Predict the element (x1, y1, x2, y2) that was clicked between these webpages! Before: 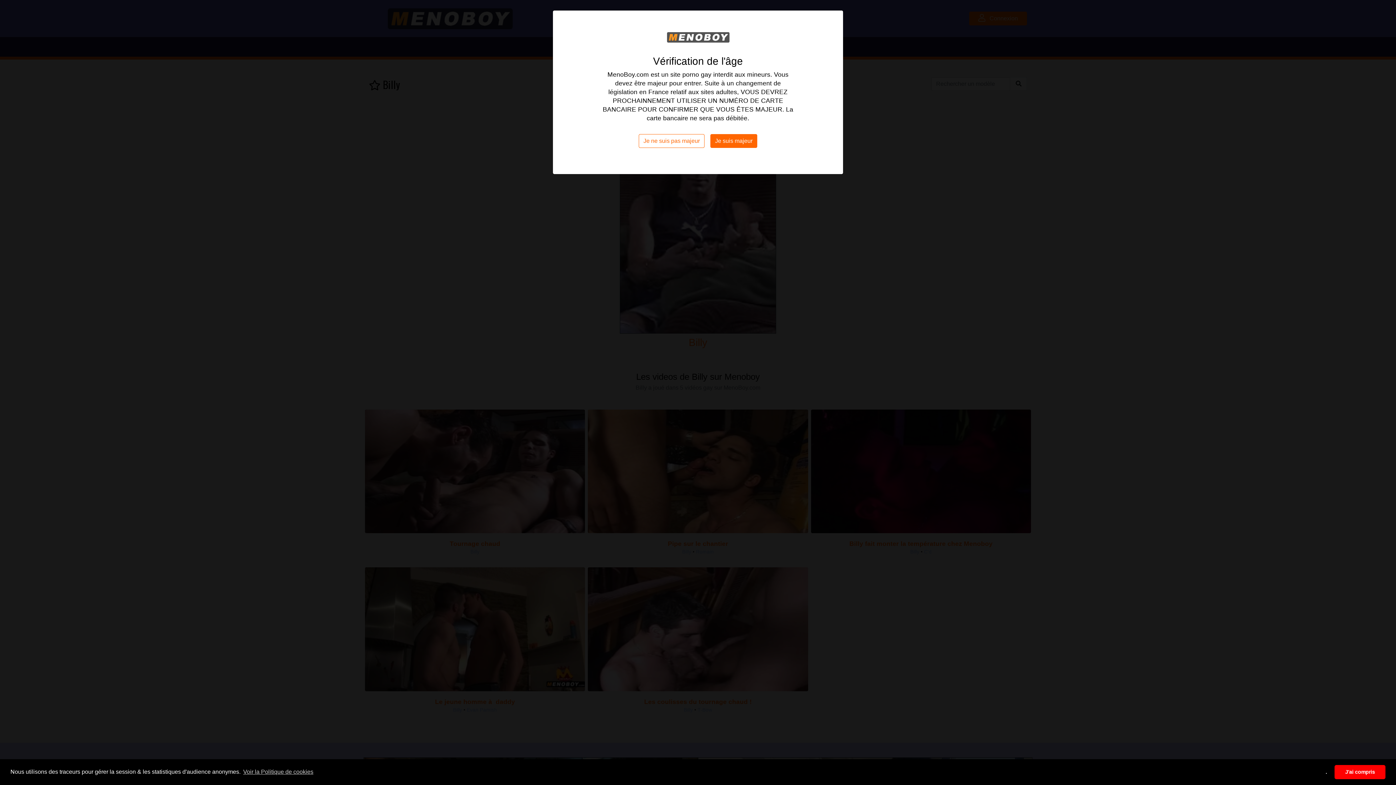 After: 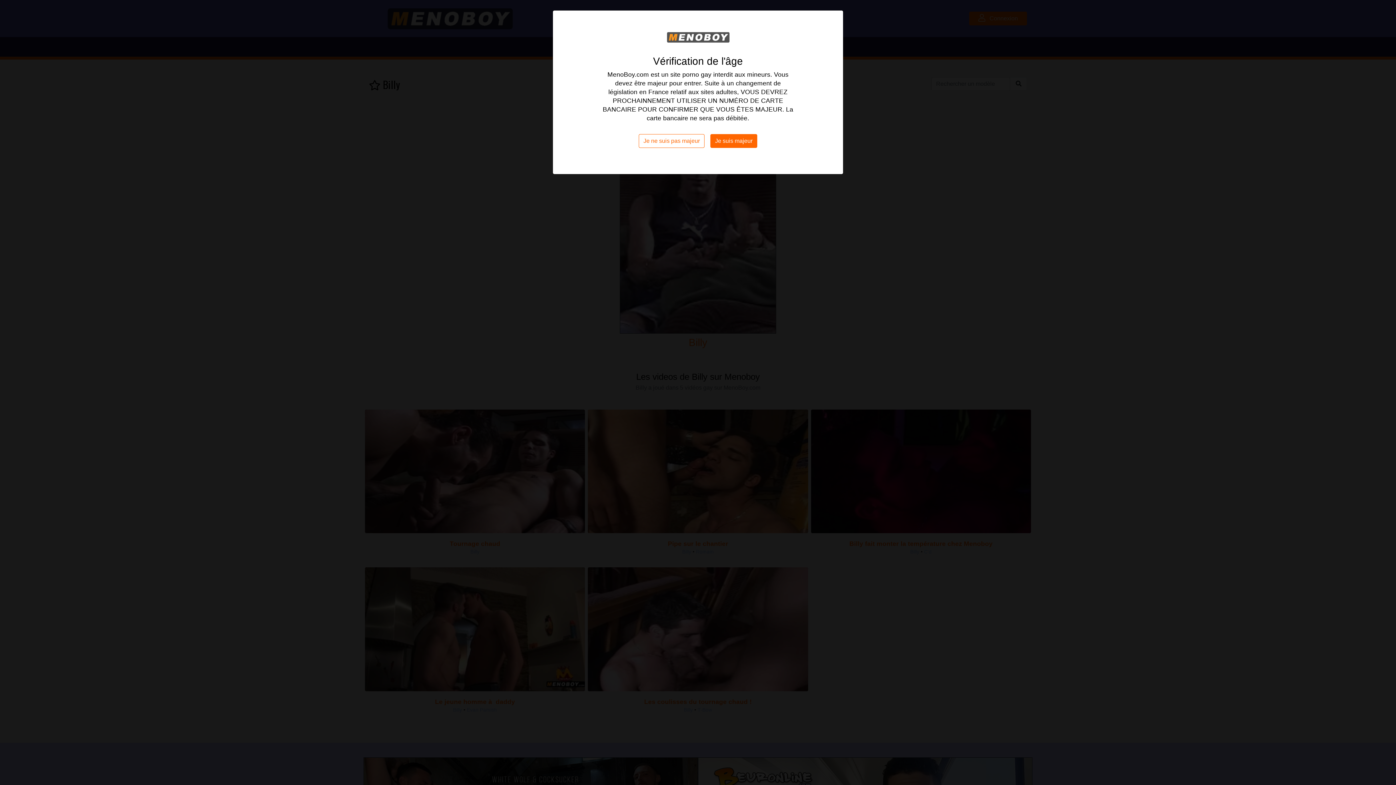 Action: label: deny cookies bbox: (1321, 765, 1332, 779)